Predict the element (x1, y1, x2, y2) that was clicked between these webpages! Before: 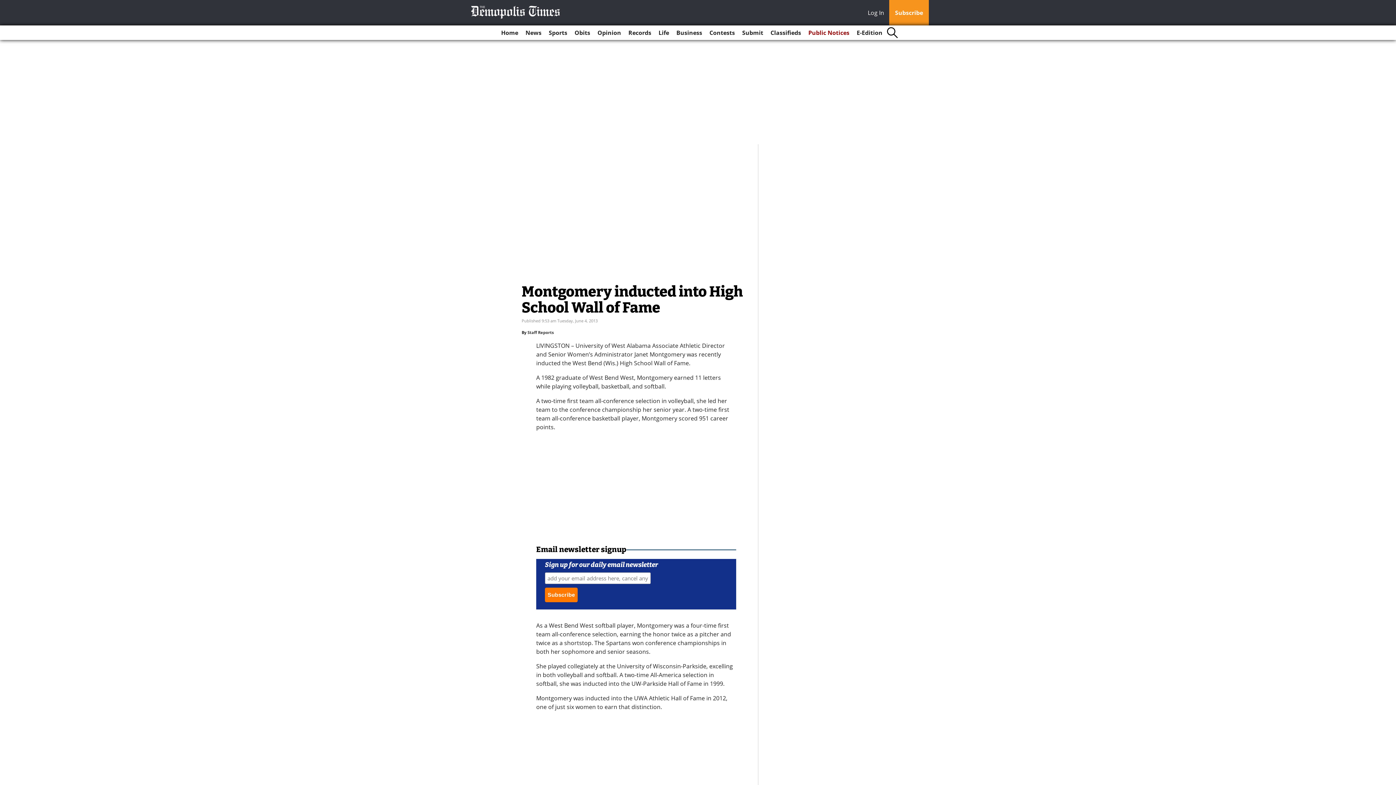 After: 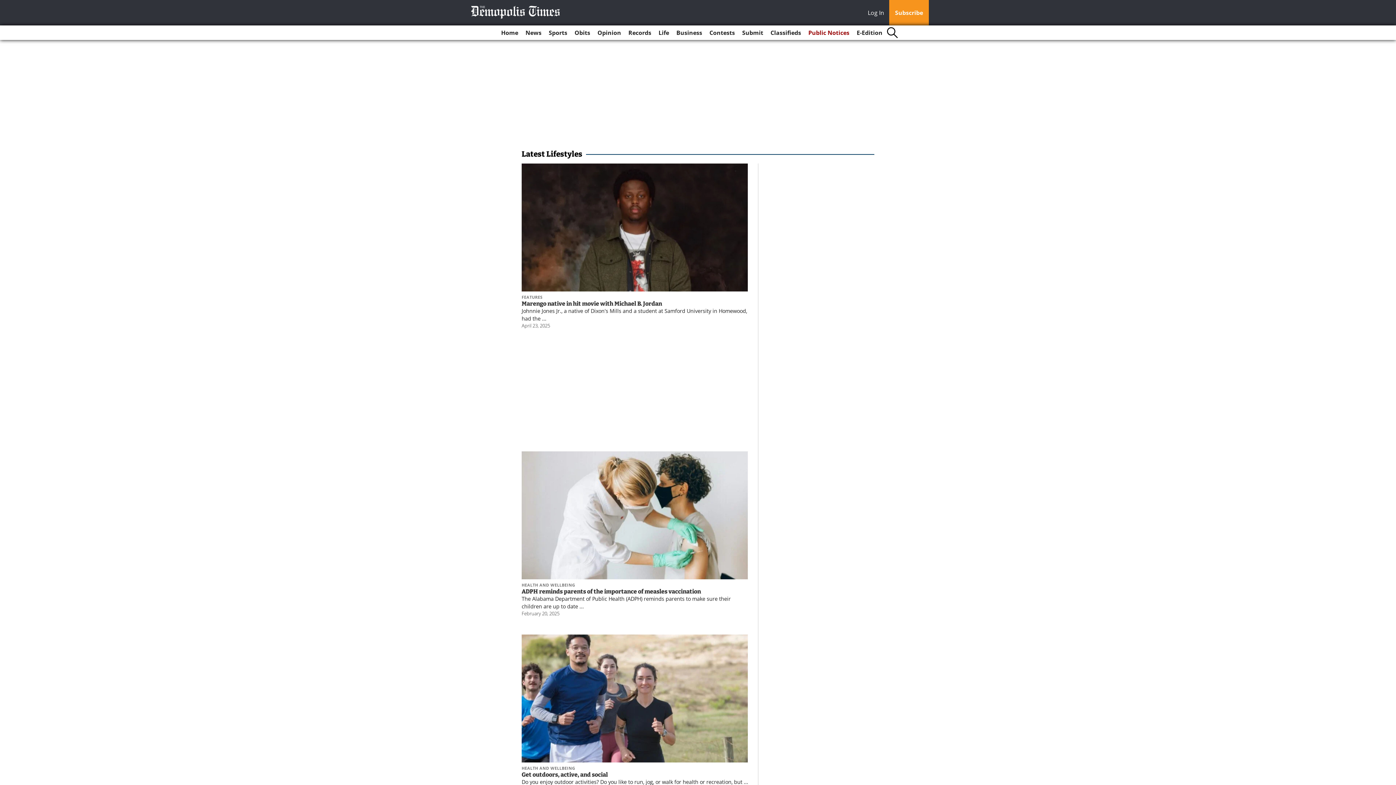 Action: label: Life bbox: (655, 25, 672, 40)